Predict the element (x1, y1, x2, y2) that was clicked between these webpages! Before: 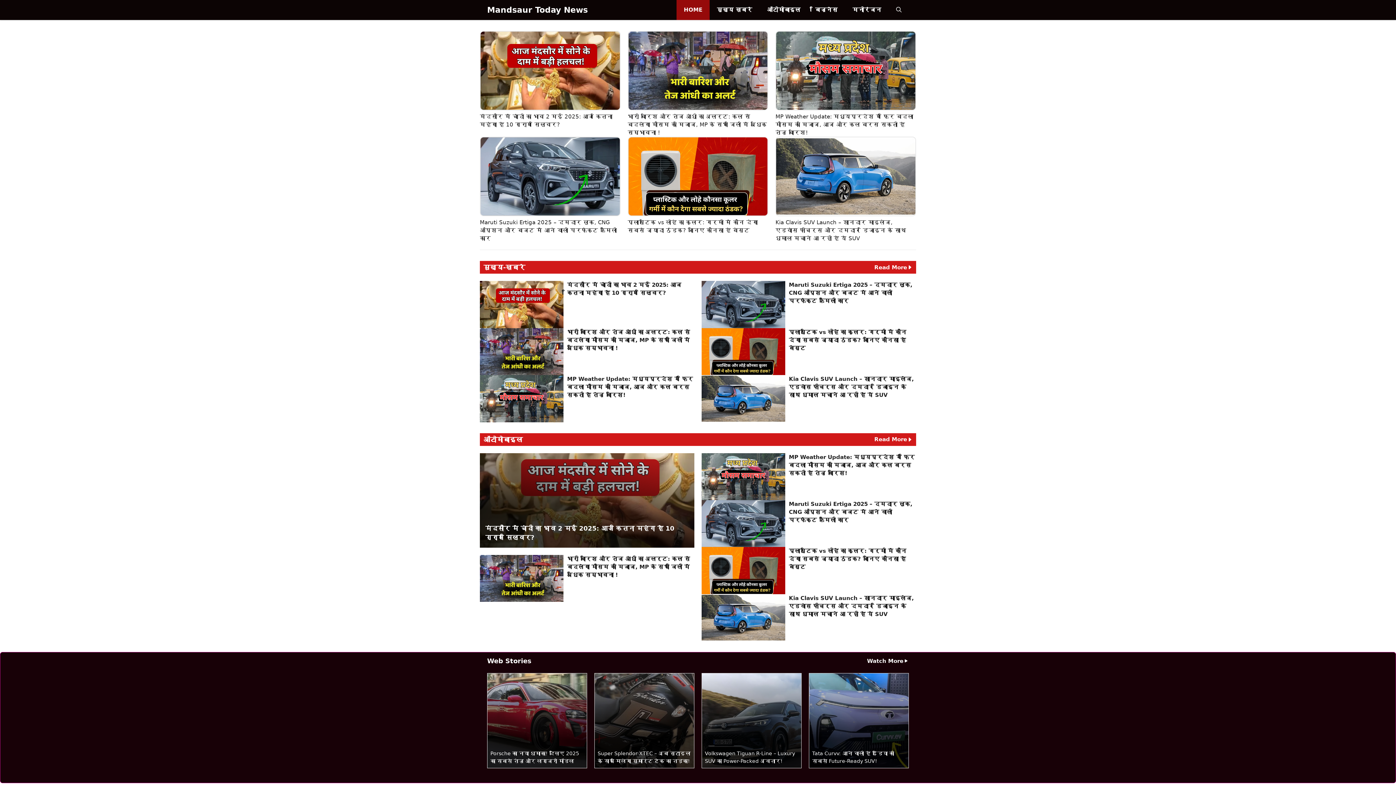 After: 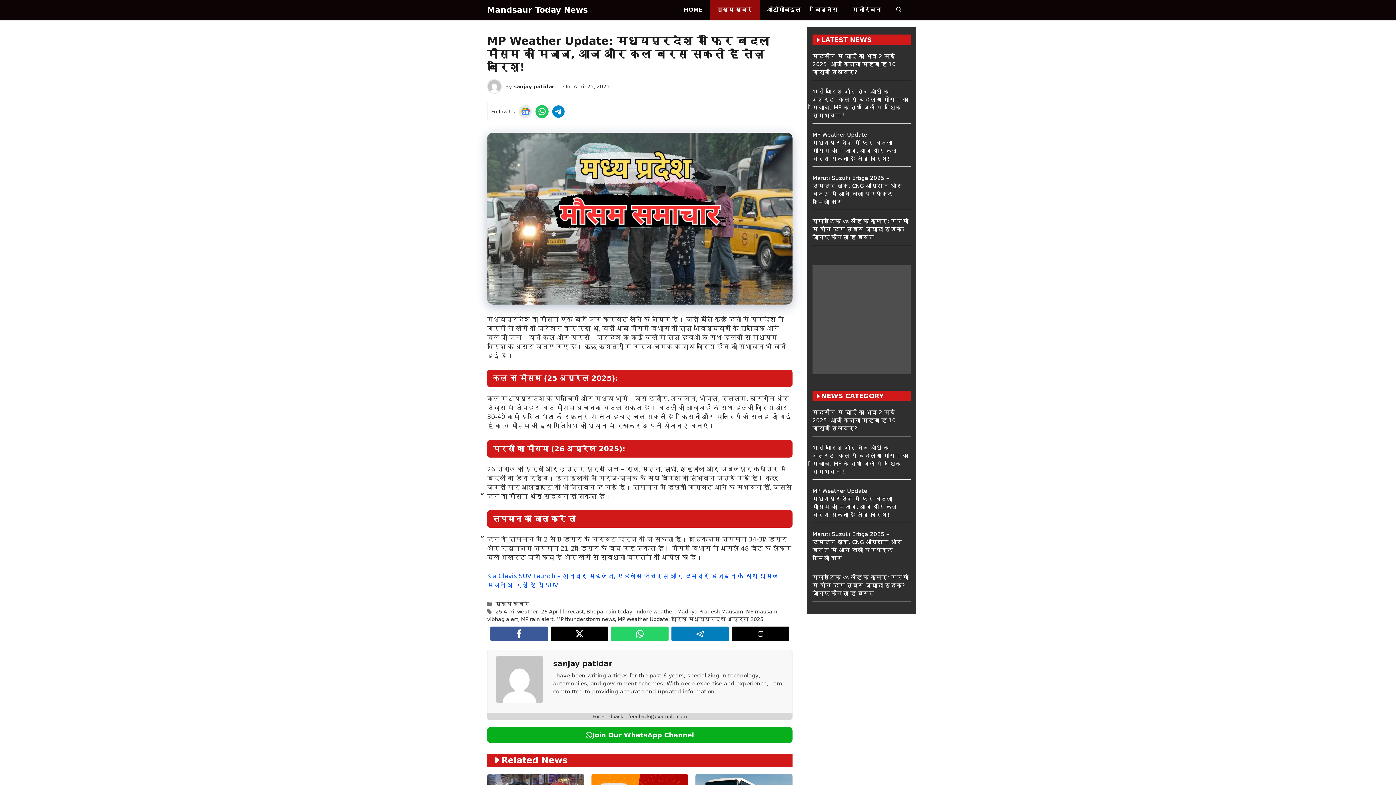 Action: bbox: (775, 66, 916, 73)